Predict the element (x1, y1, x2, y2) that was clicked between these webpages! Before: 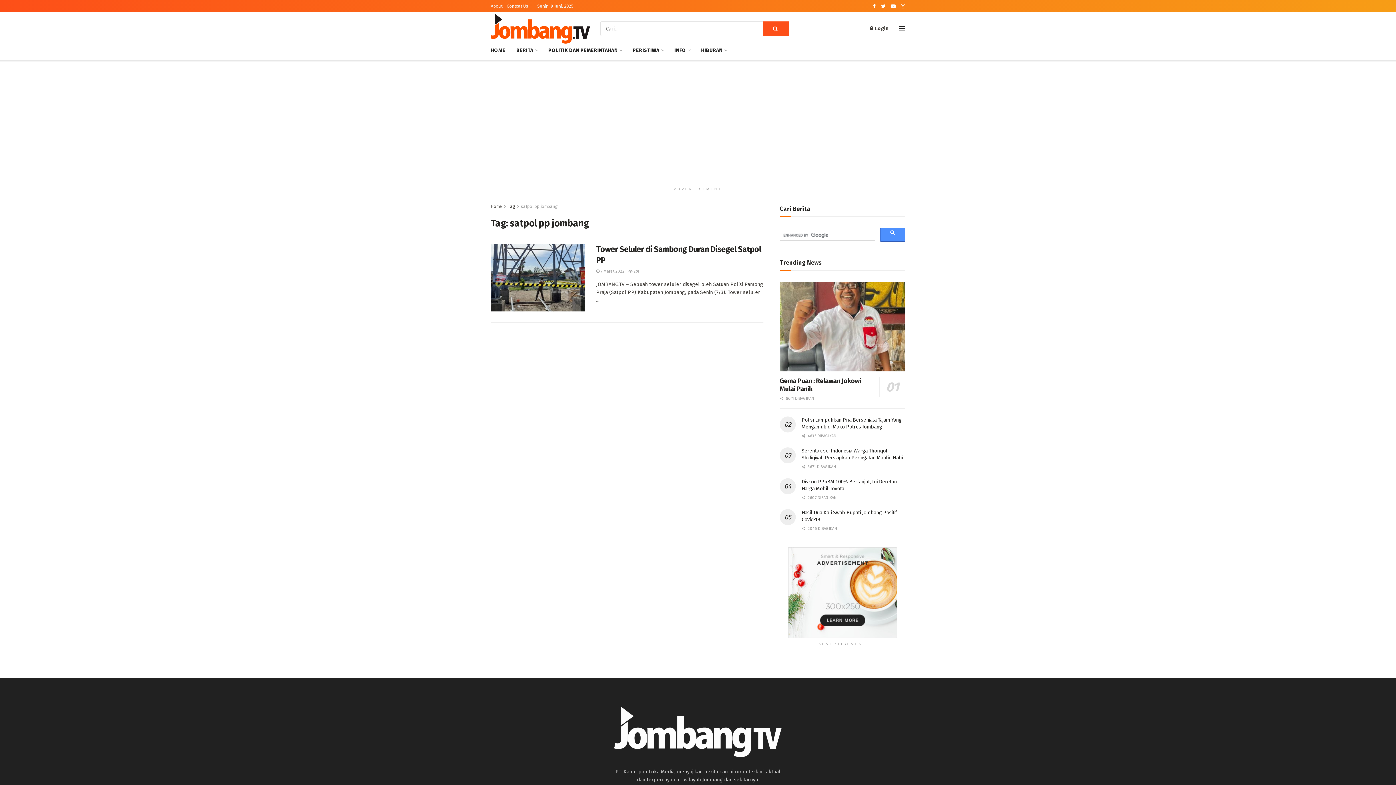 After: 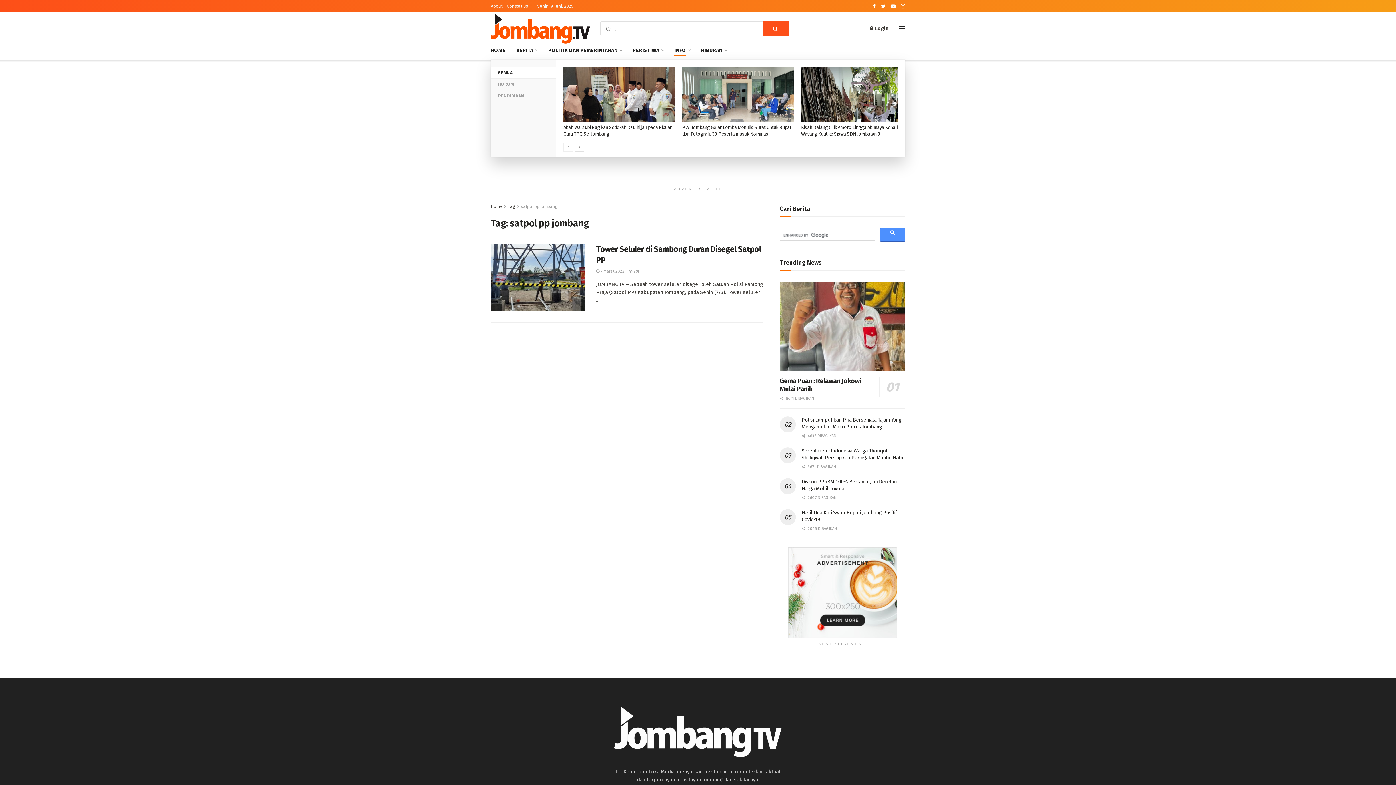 Action: bbox: (674, 45, 690, 55) label: INFO